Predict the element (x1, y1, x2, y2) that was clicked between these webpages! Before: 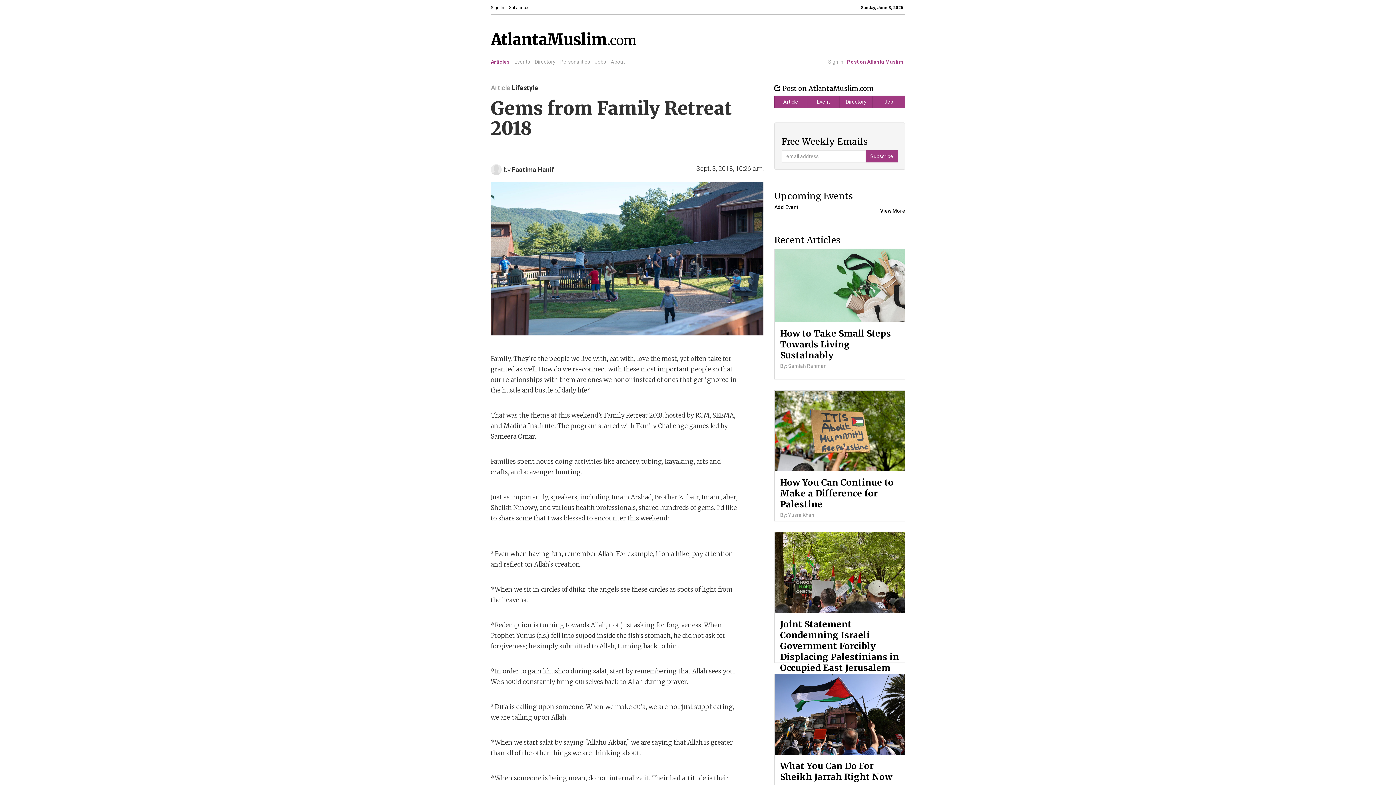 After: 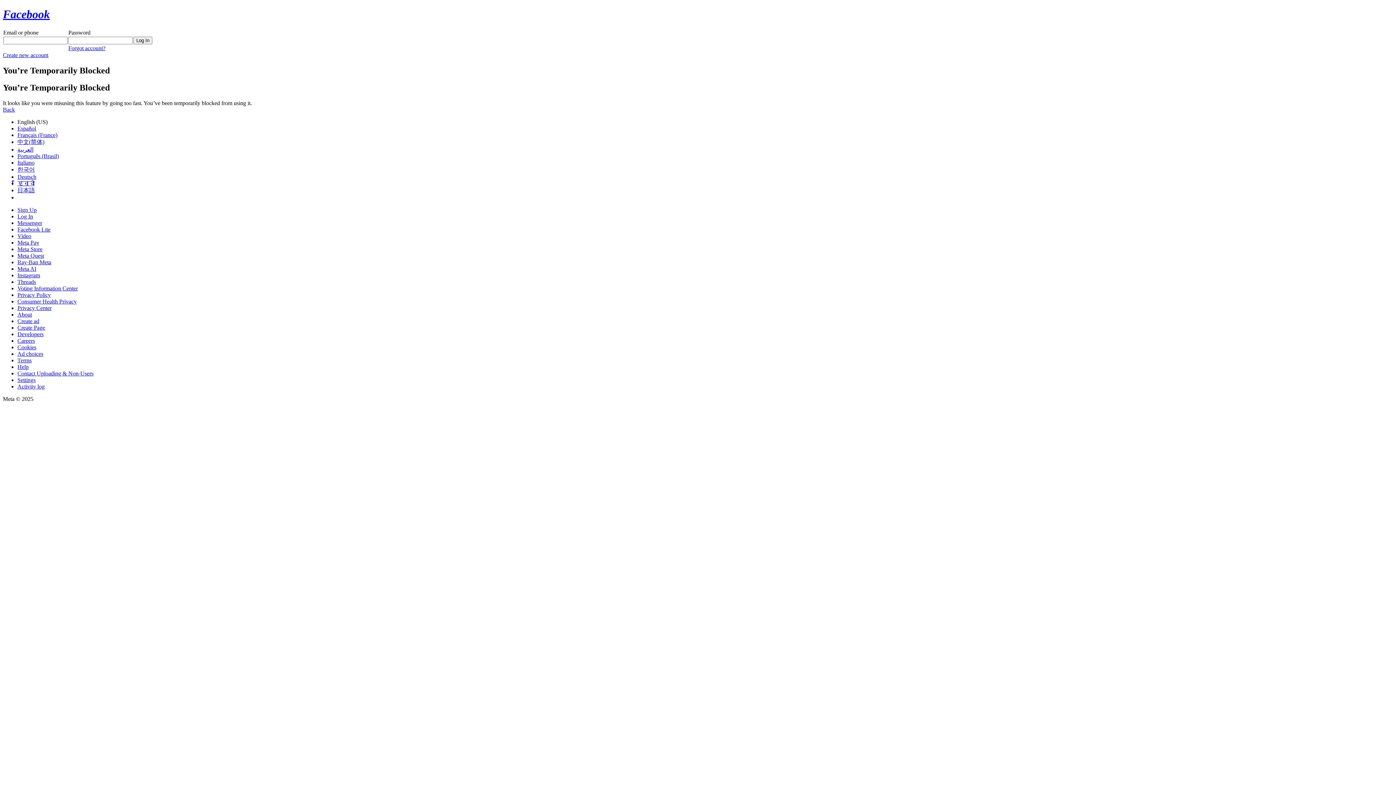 Action: label: Sign In bbox: (490, 4, 504, 10)